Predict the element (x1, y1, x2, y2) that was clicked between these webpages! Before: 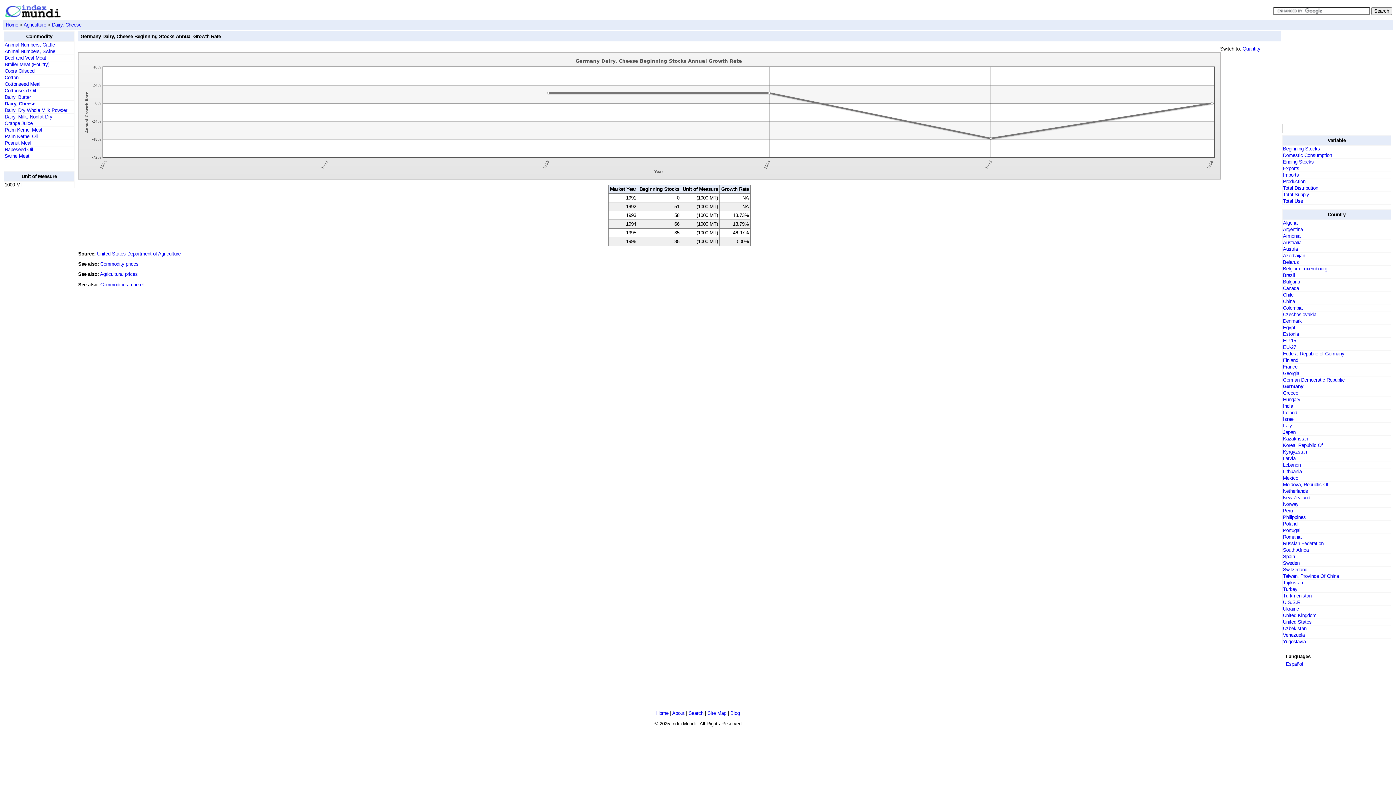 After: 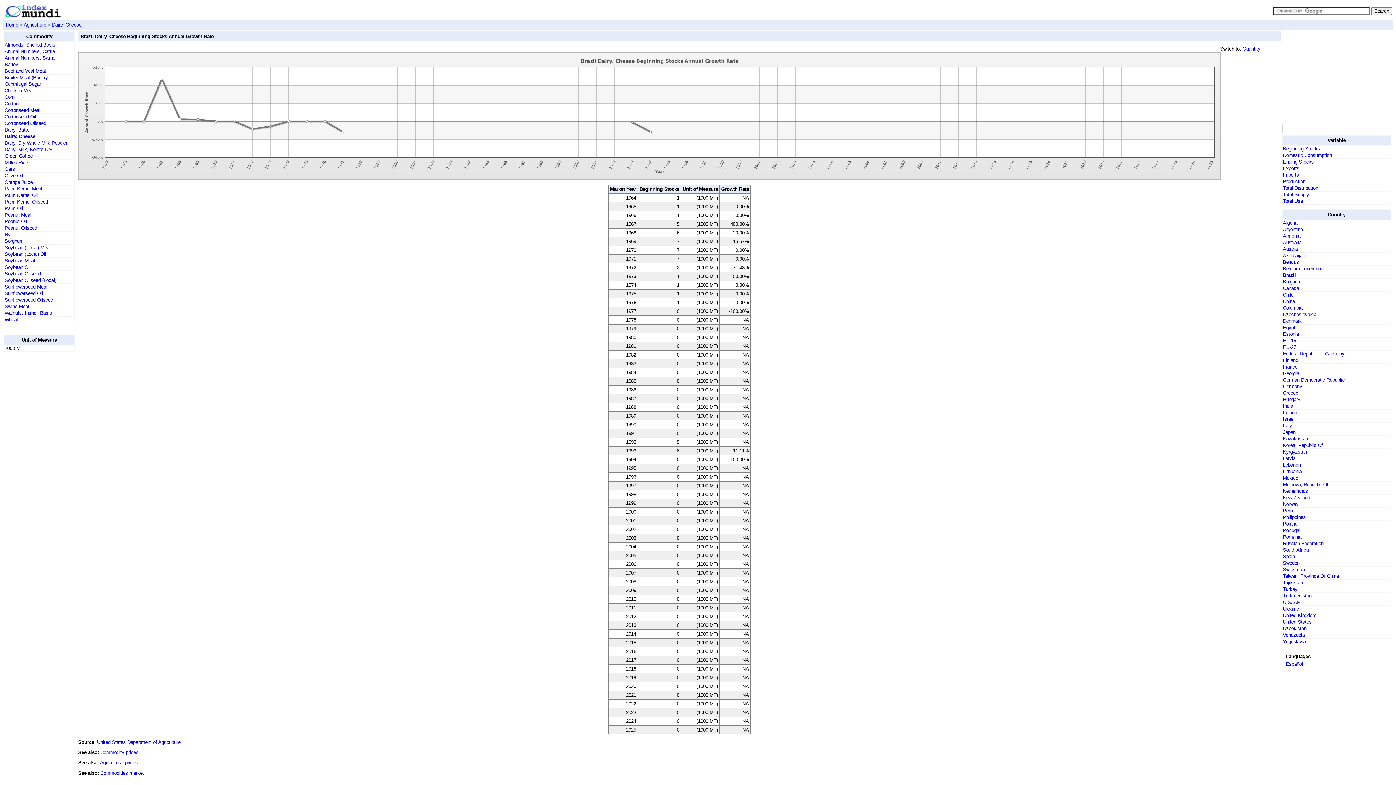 Action: label: Brazil bbox: (1283, 272, 1295, 278)